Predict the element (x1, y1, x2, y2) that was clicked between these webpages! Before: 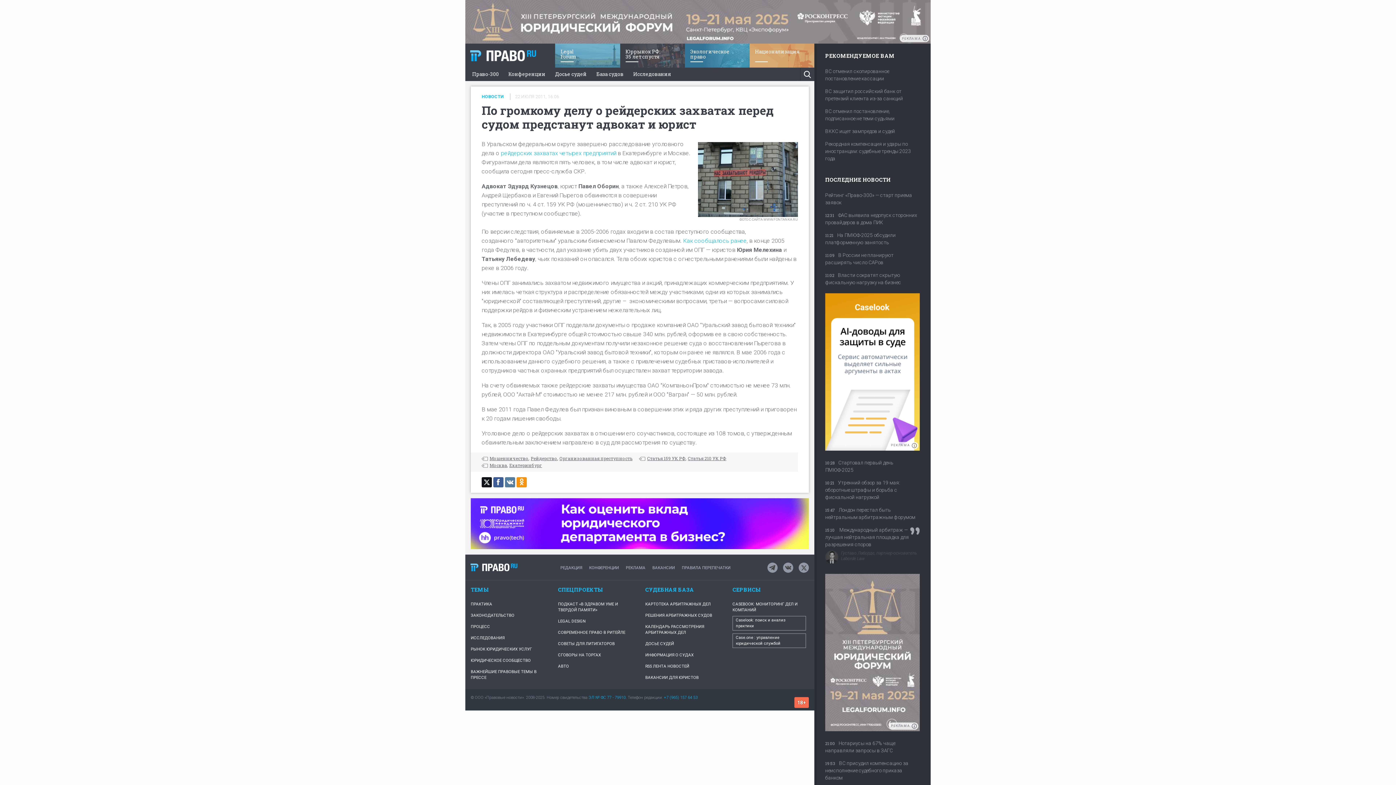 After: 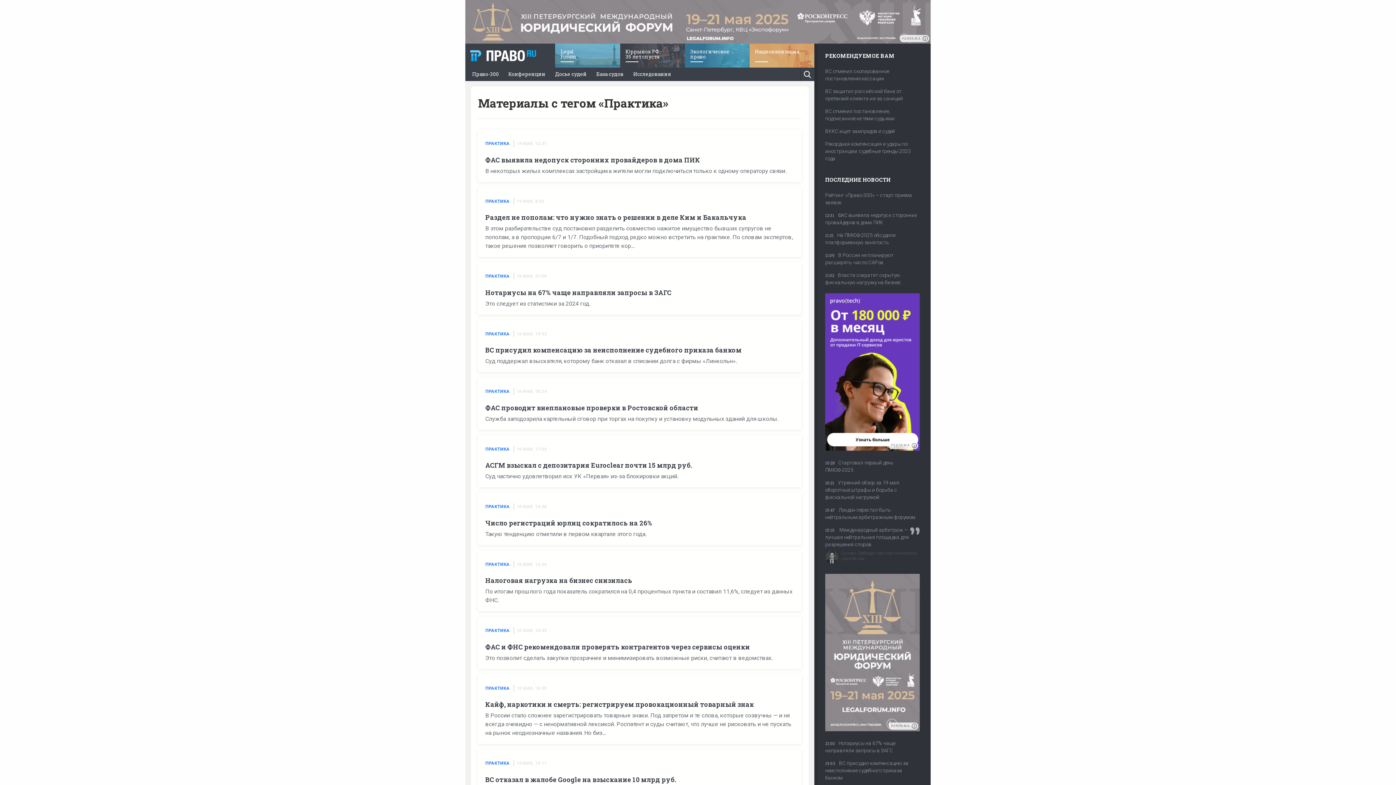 Action: label: ПРАКТИКА bbox: (470, 599, 492, 610)